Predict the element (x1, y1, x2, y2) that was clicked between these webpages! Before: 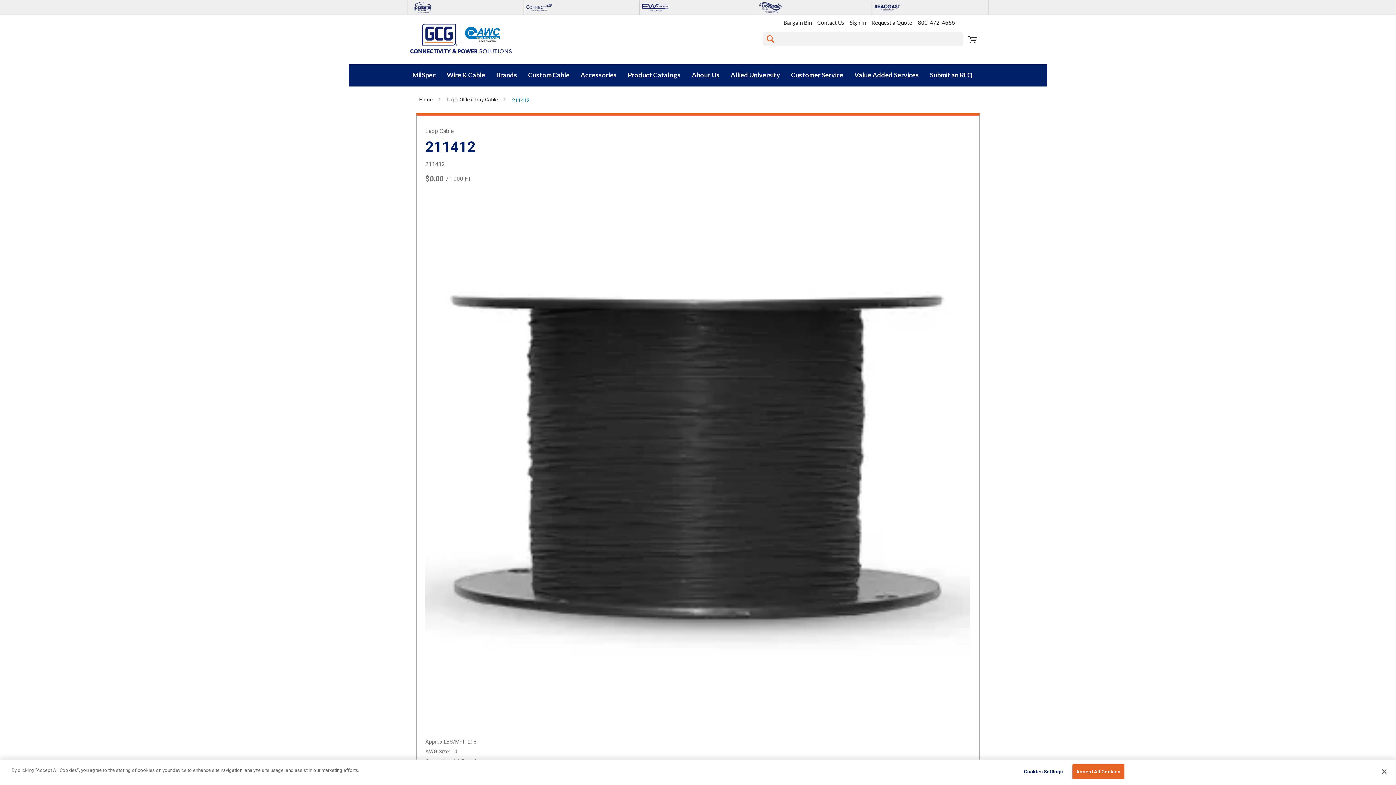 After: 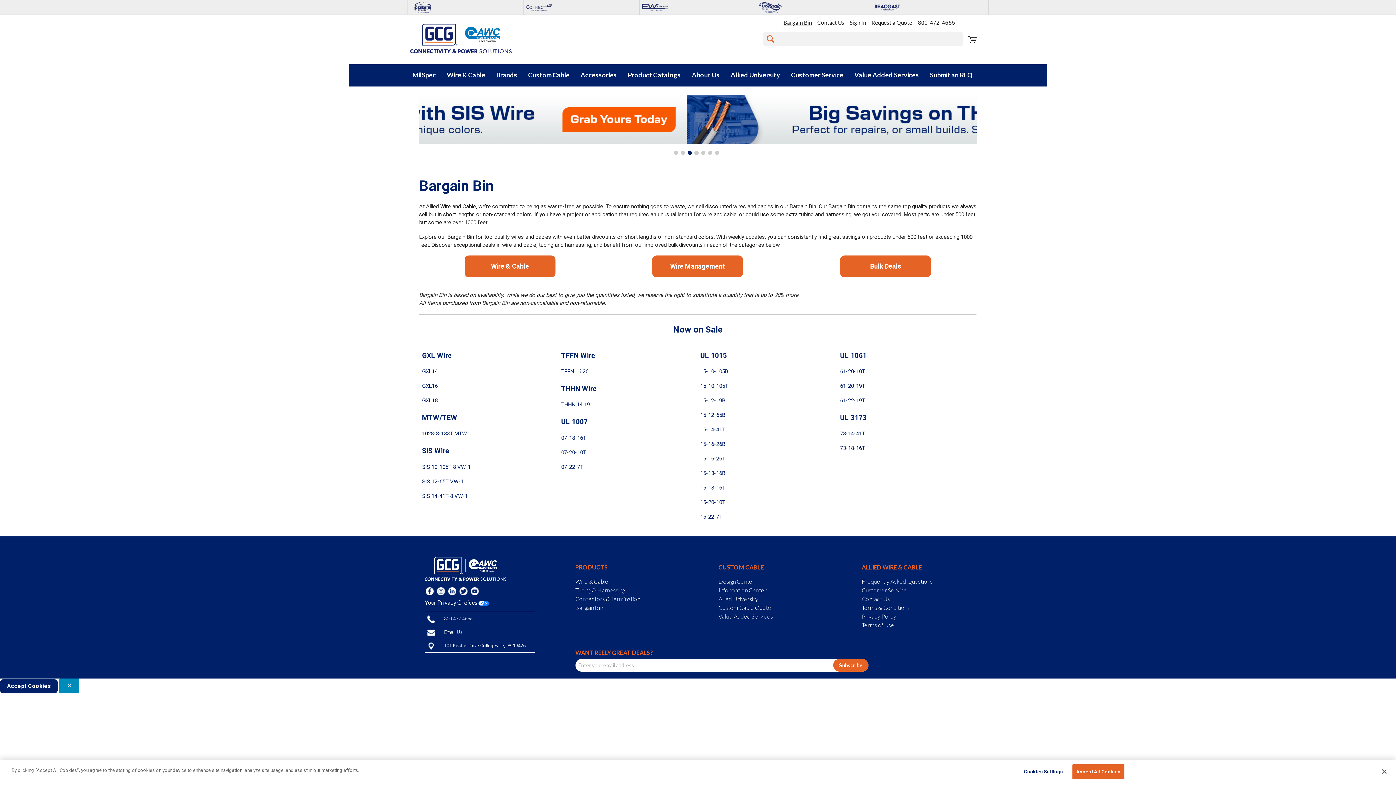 Action: label: Bargain Bin bbox: (781, 19, 814, 25)